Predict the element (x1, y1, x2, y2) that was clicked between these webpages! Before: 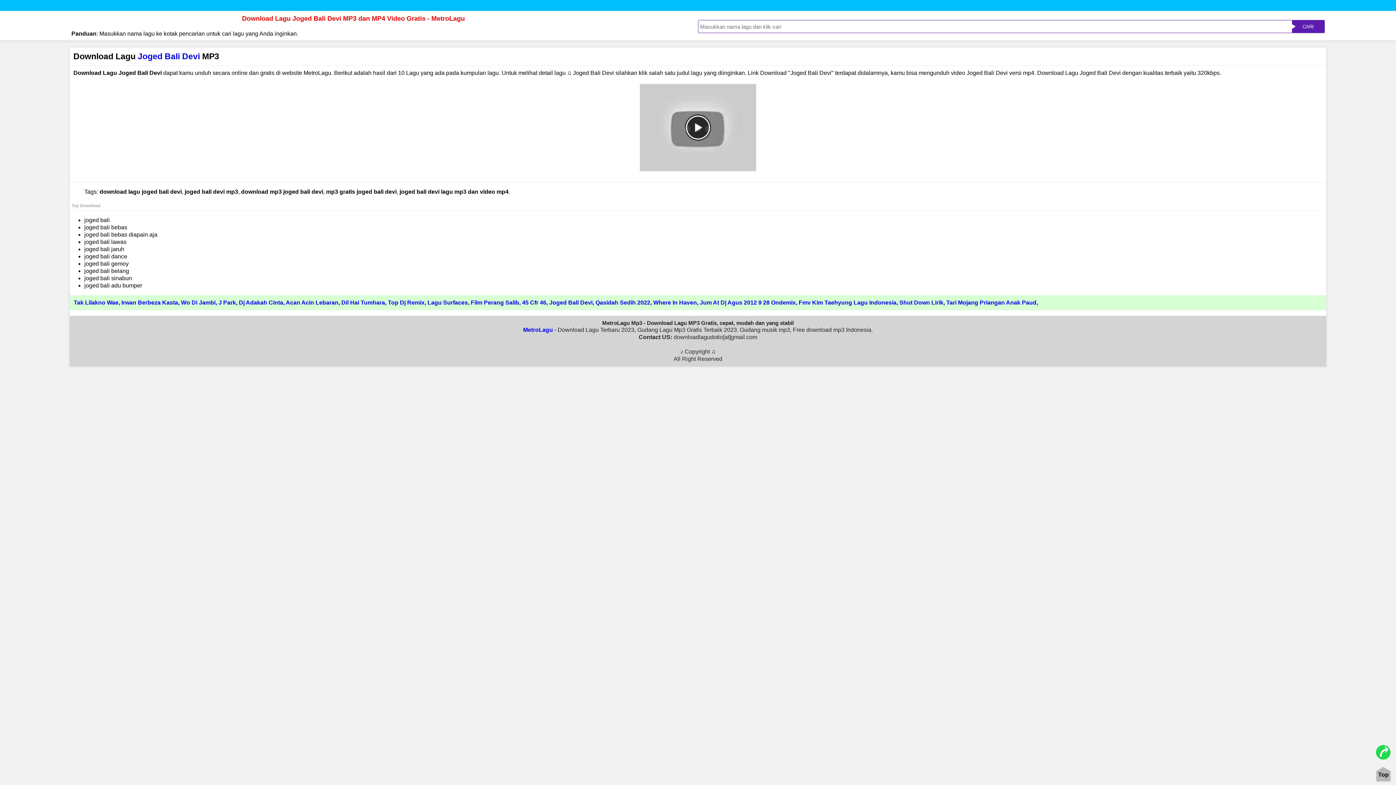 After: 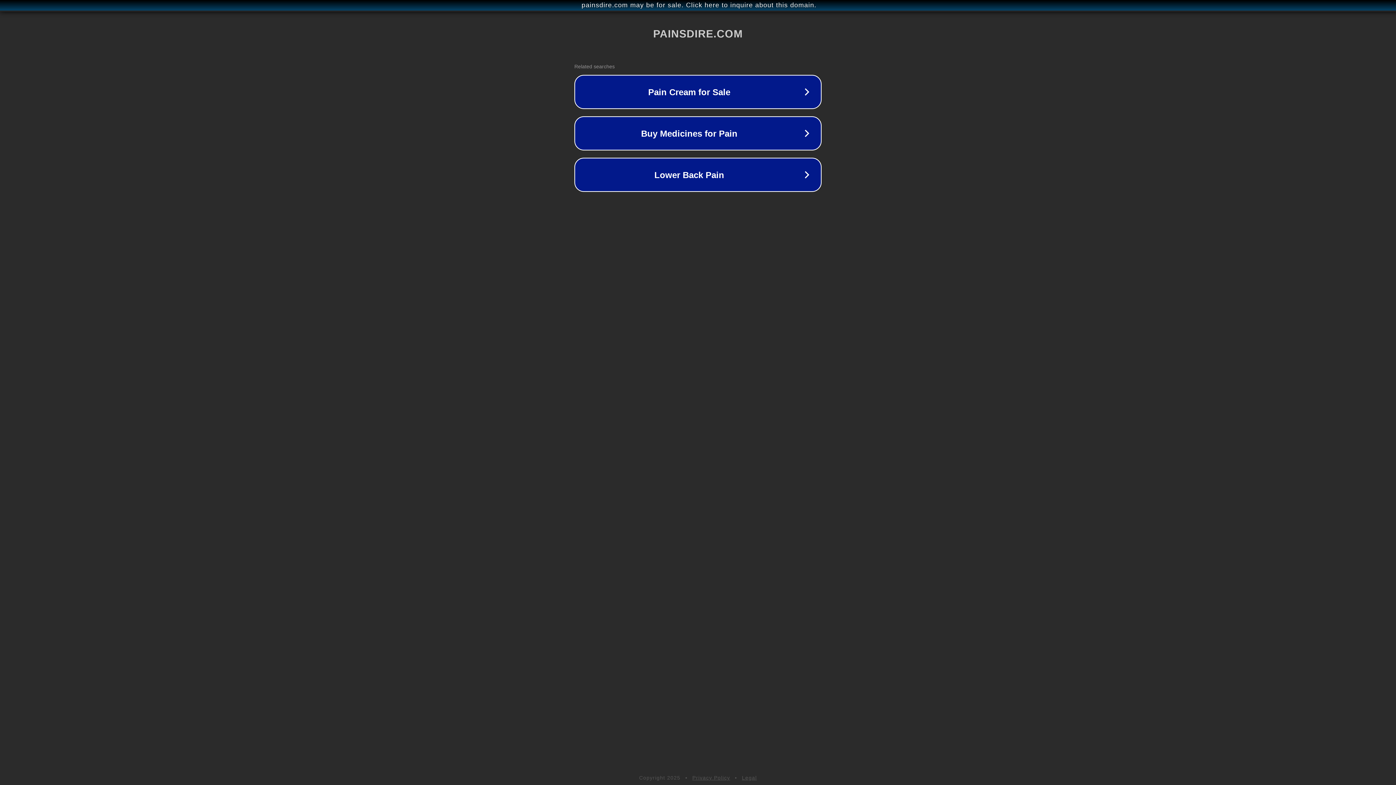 Action: bbox: (1373, 742, 1393, 762) label: ⤸